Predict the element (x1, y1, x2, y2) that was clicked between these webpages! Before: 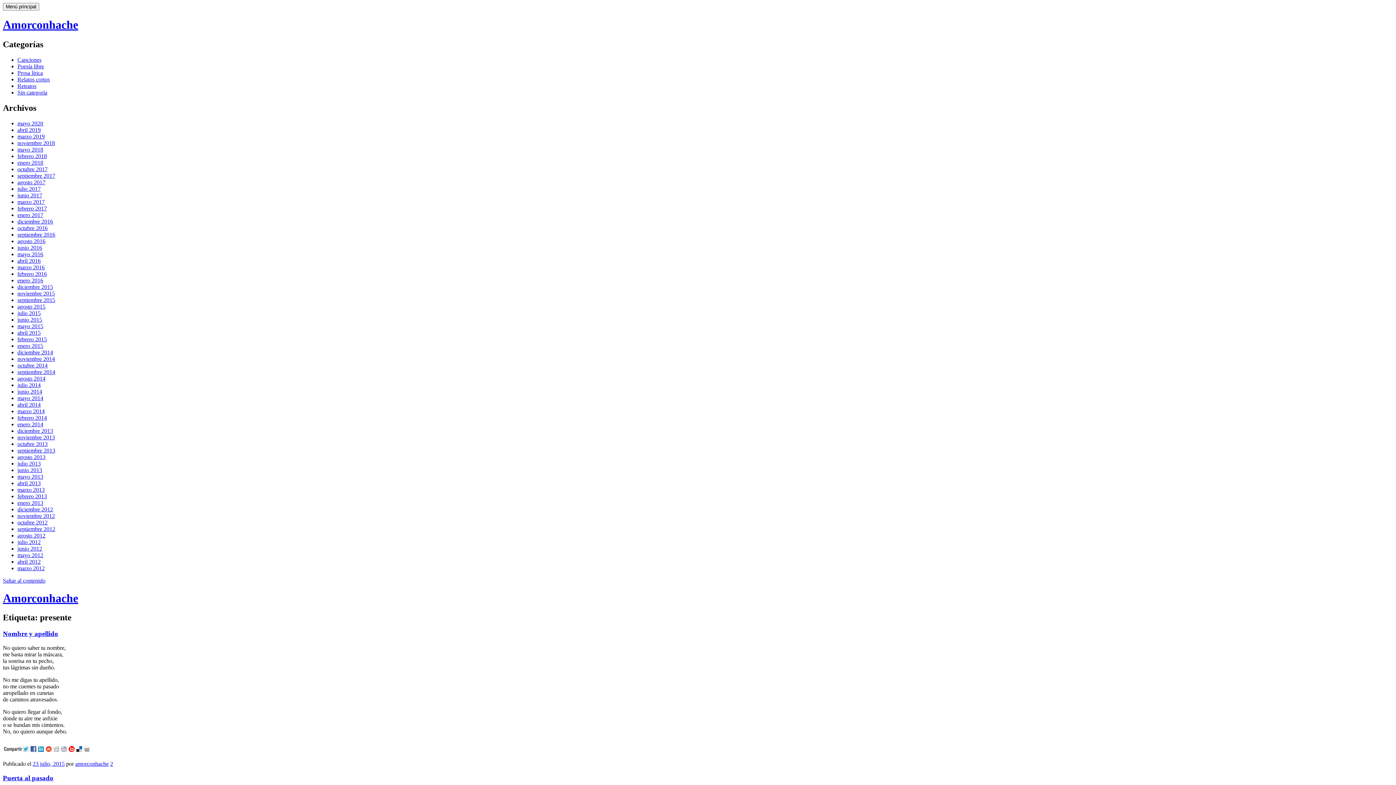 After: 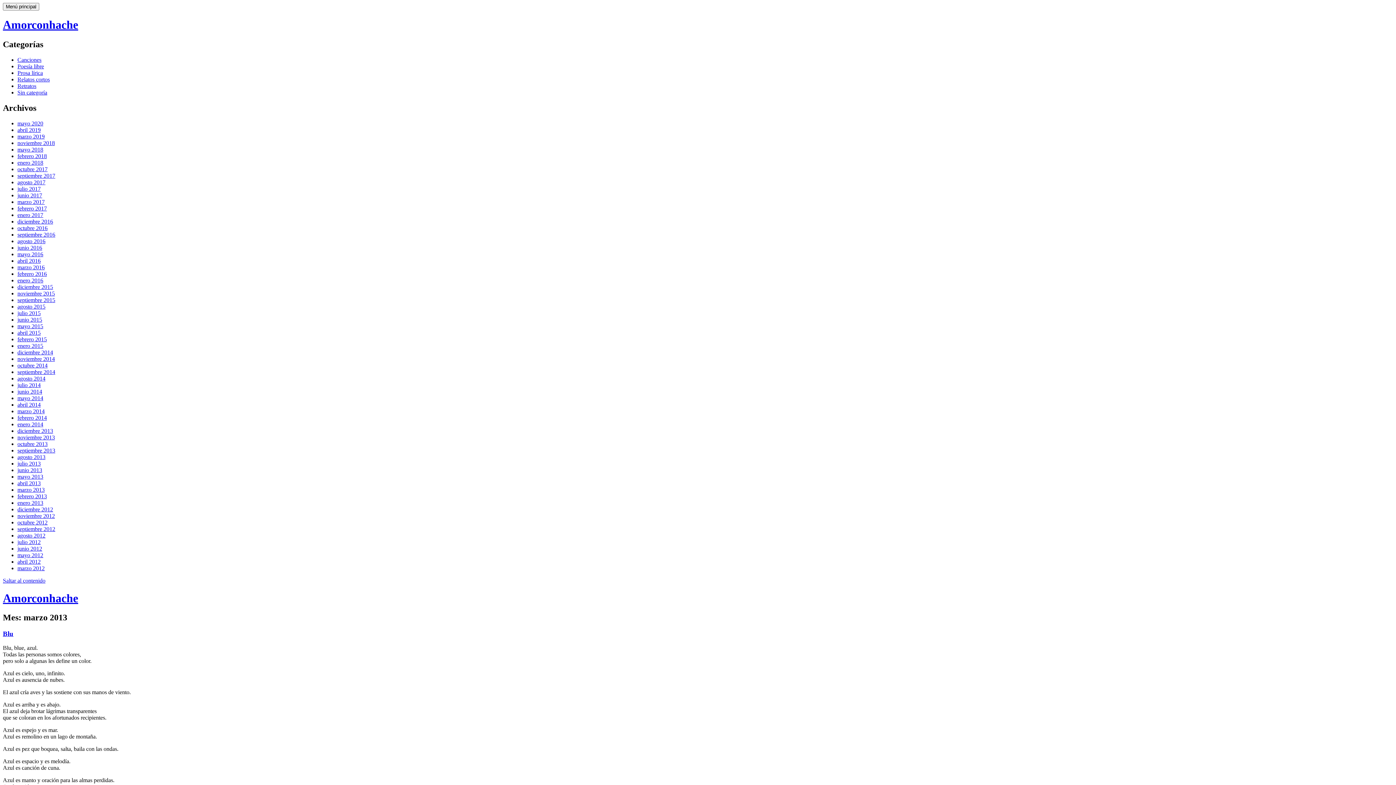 Action: bbox: (17, 486, 44, 492) label: marzo 2013